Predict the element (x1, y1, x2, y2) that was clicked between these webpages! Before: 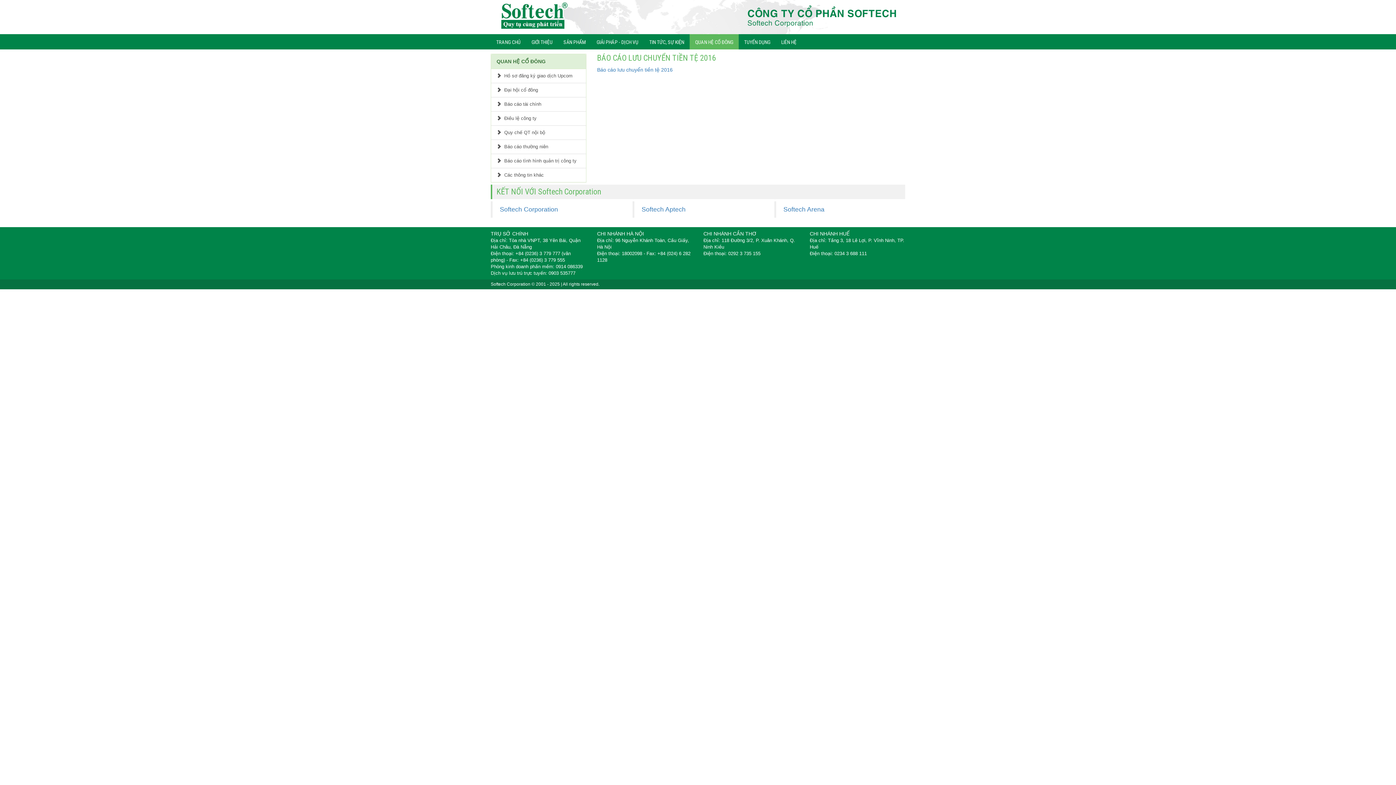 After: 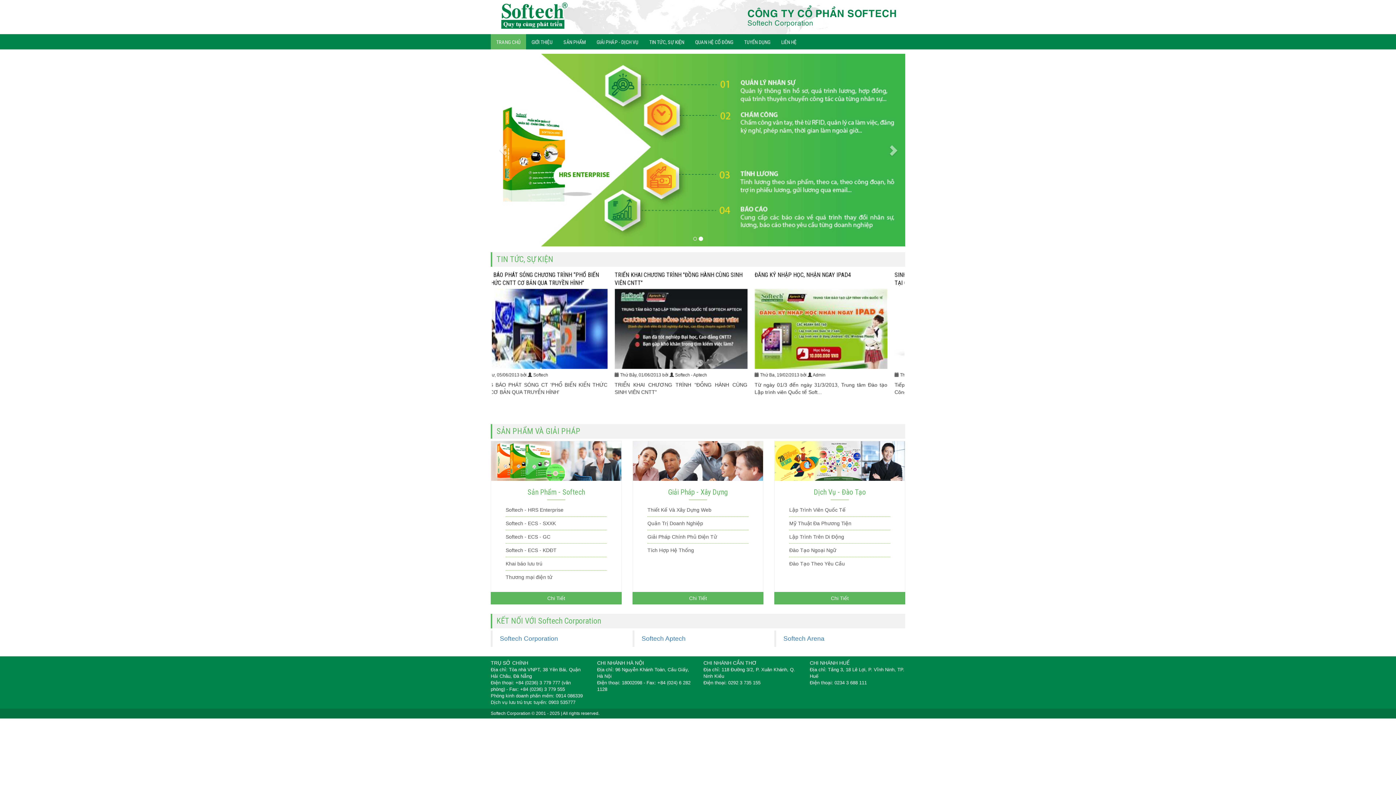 Action: bbox: (490, 34, 526, 49) label: TRANG CHỦ